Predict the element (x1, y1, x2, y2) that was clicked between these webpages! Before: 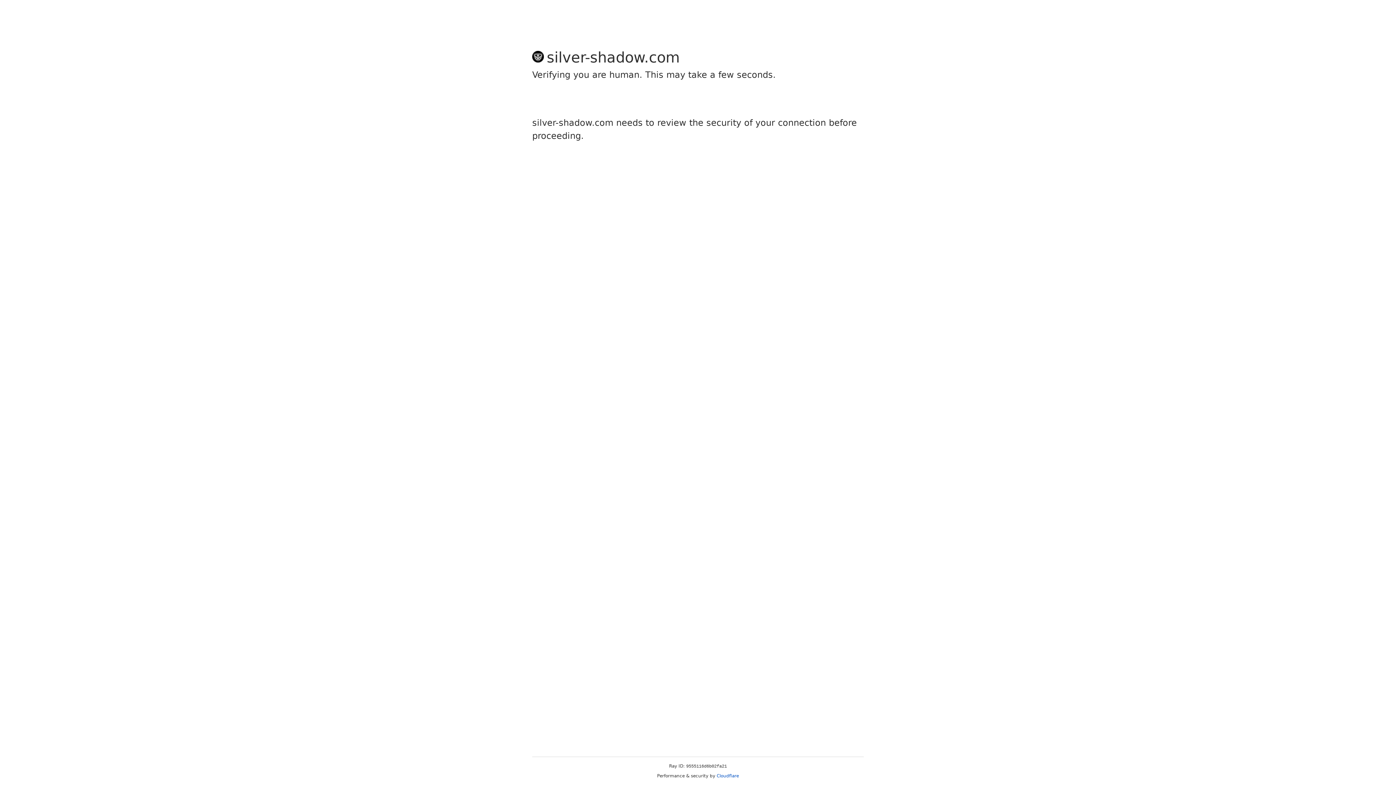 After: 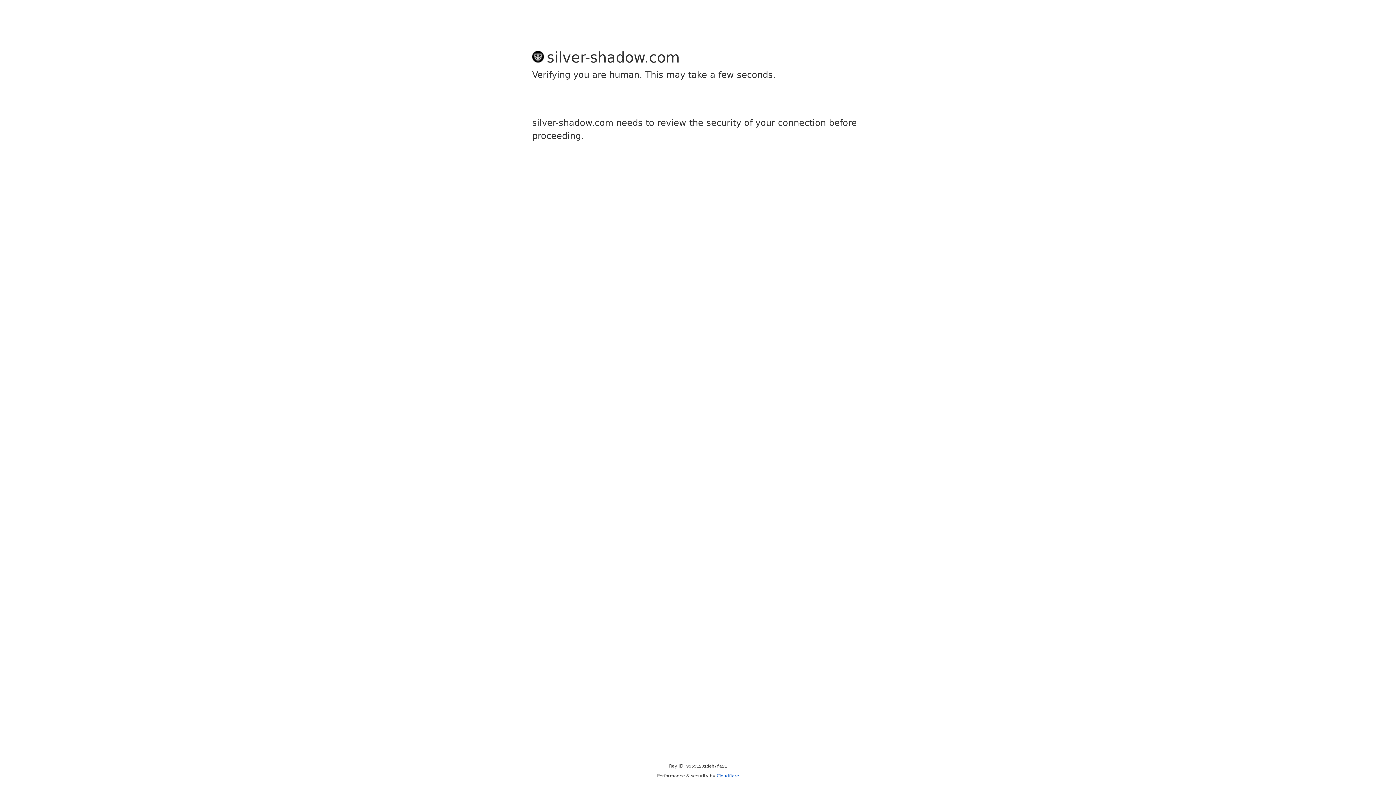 Action: bbox: (716, 773, 739, 778) label: Cloudflare